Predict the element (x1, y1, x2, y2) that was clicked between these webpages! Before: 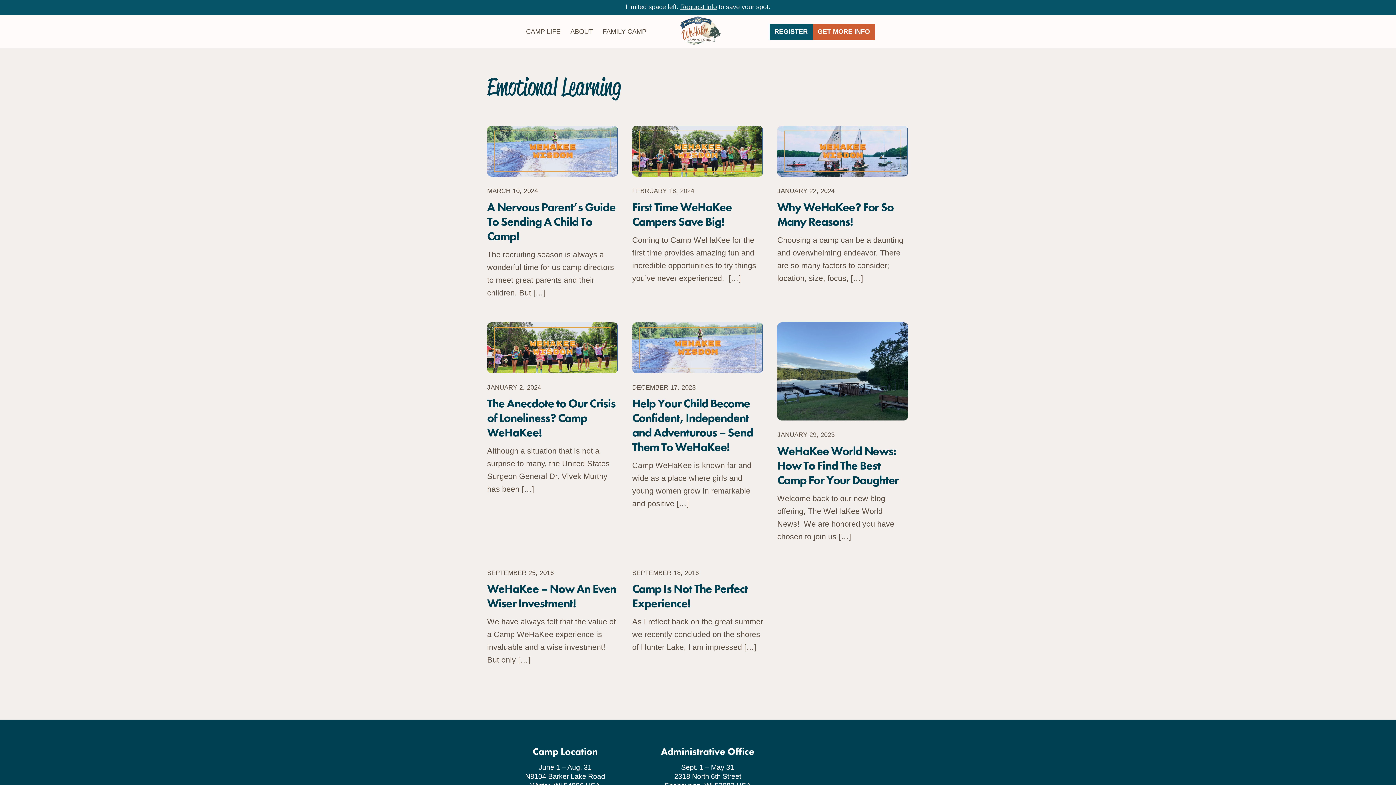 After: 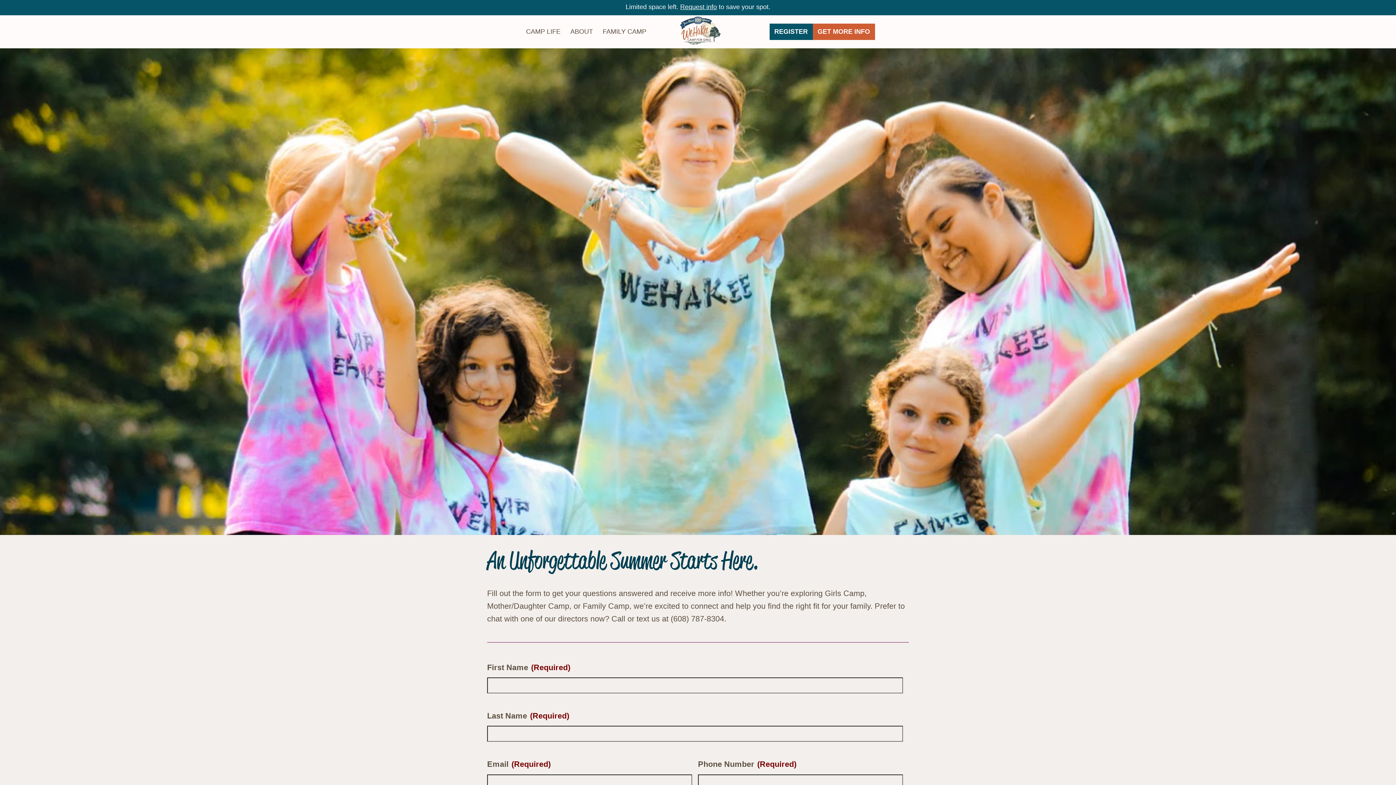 Action: bbox: (625, 3, 770, 10) label: Limited space left. Request info to save your spot.